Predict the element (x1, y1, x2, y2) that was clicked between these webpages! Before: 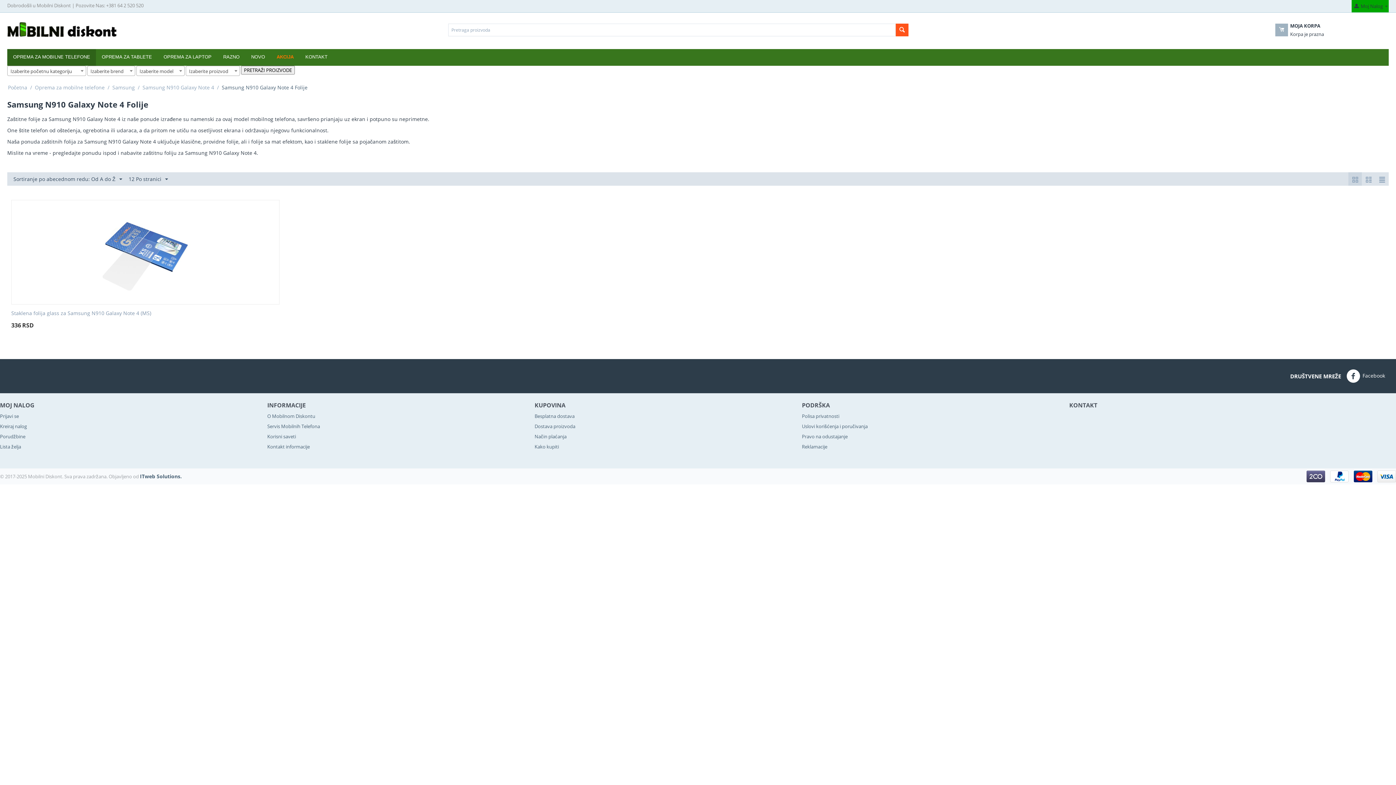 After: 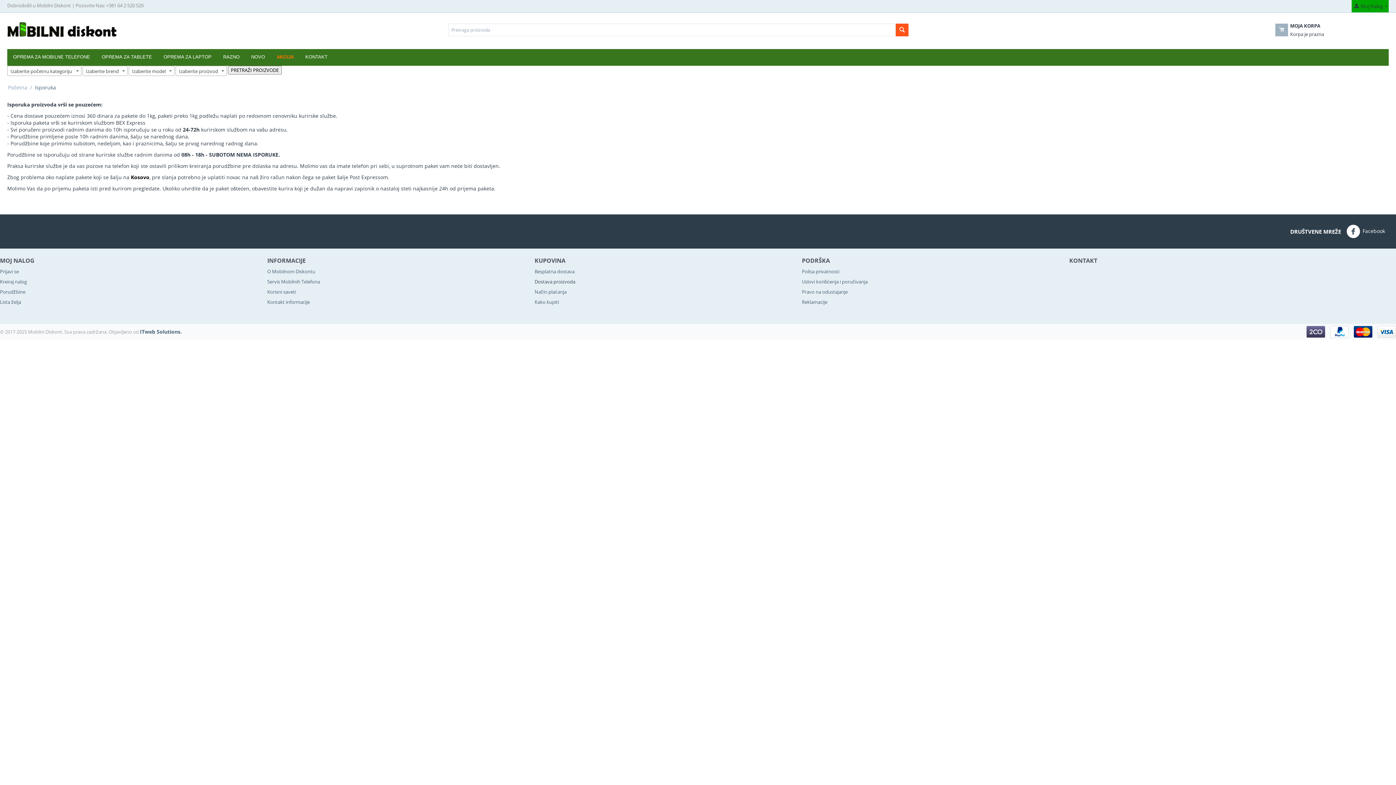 Action: bbox: (534, 423, 575, 429) label: Dostava proizvoda